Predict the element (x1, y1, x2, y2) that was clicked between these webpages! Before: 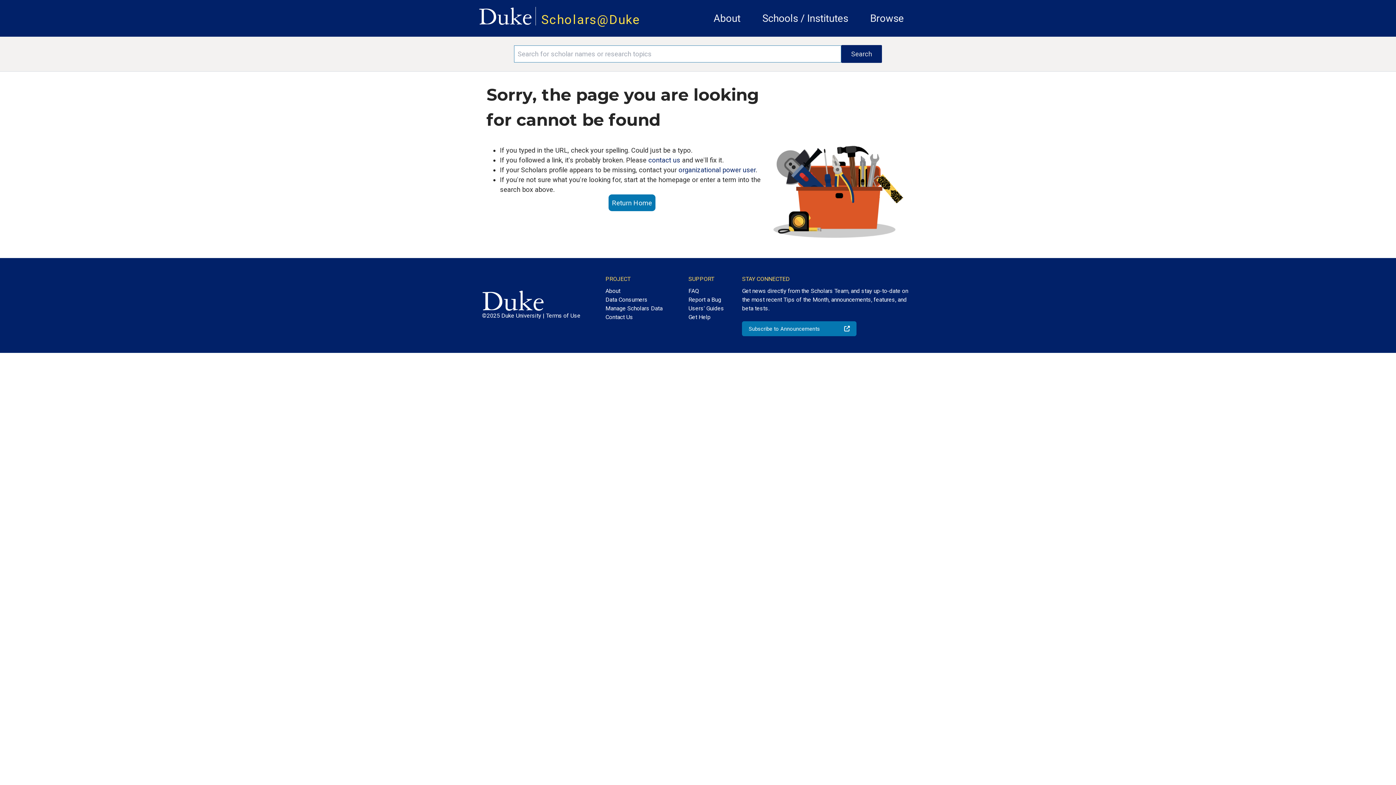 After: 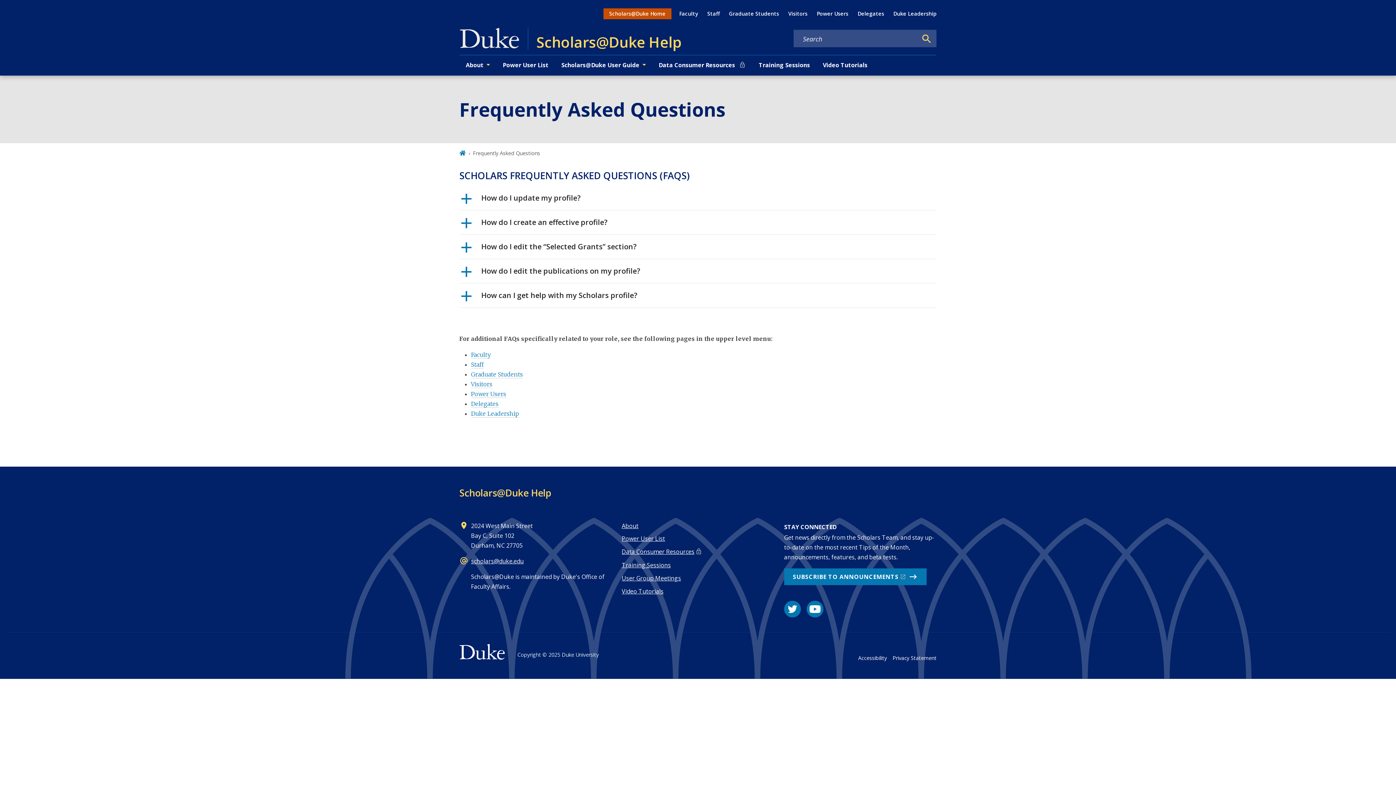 Action: label: FAQ bbox: (688, 283, 724, 295)